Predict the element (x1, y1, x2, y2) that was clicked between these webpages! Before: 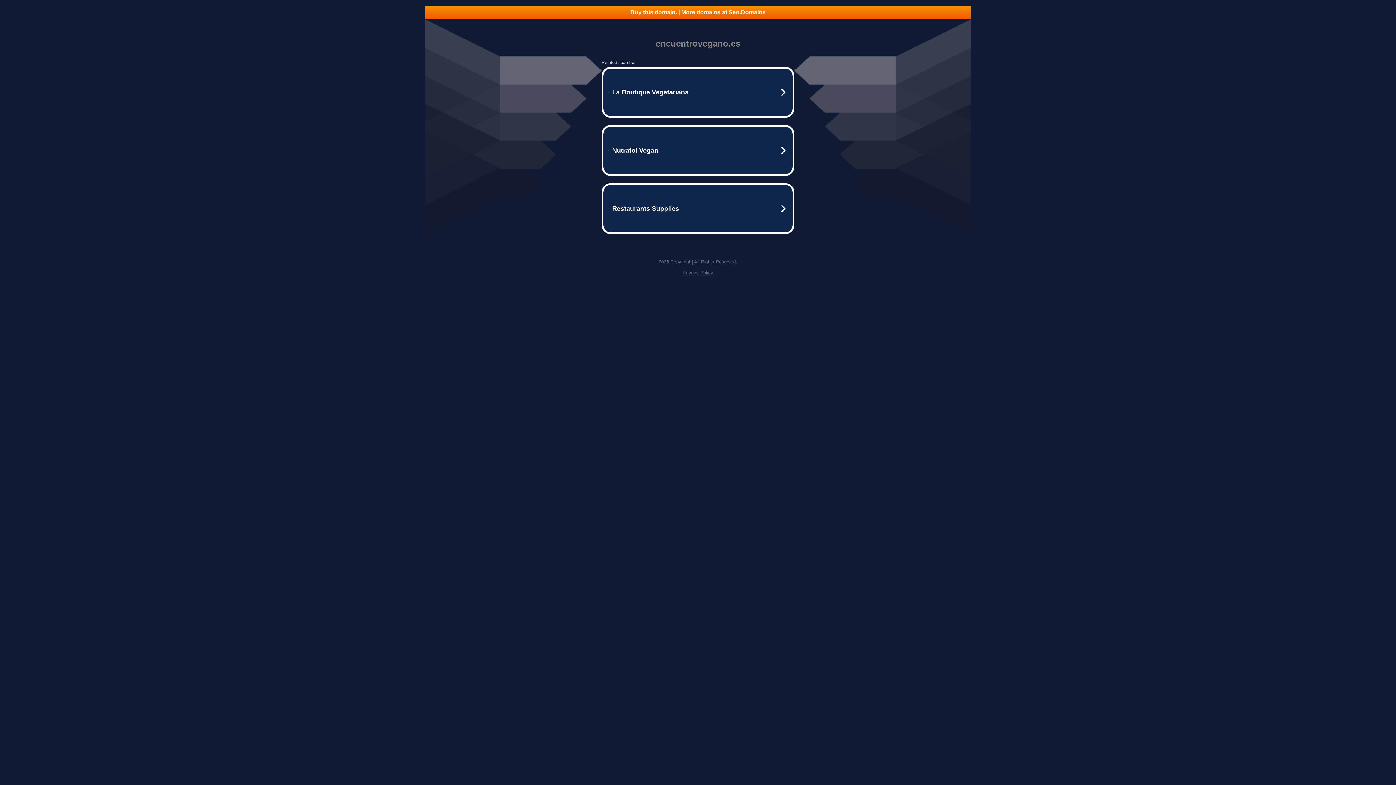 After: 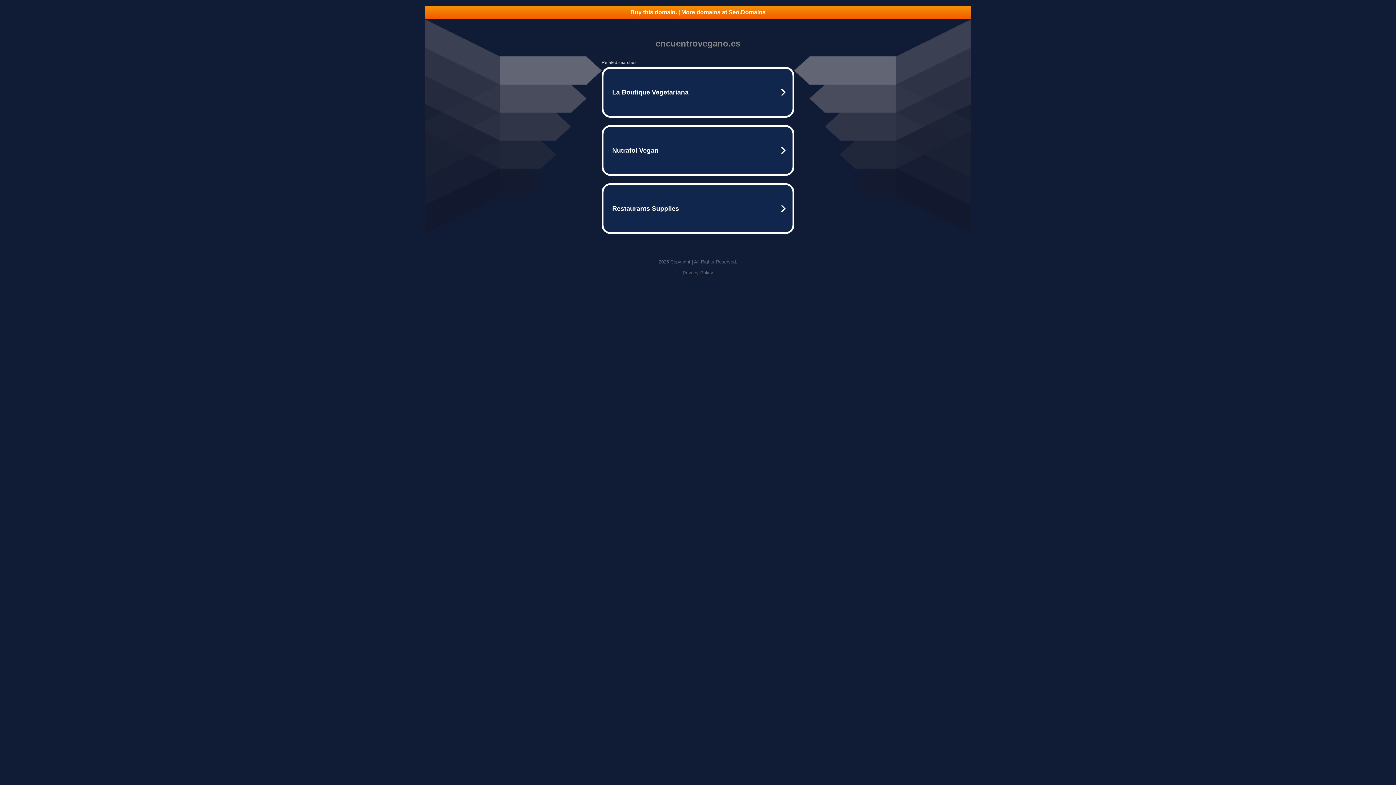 Action: bbox: (682, 270, 713, 275) label: Privacy Policy